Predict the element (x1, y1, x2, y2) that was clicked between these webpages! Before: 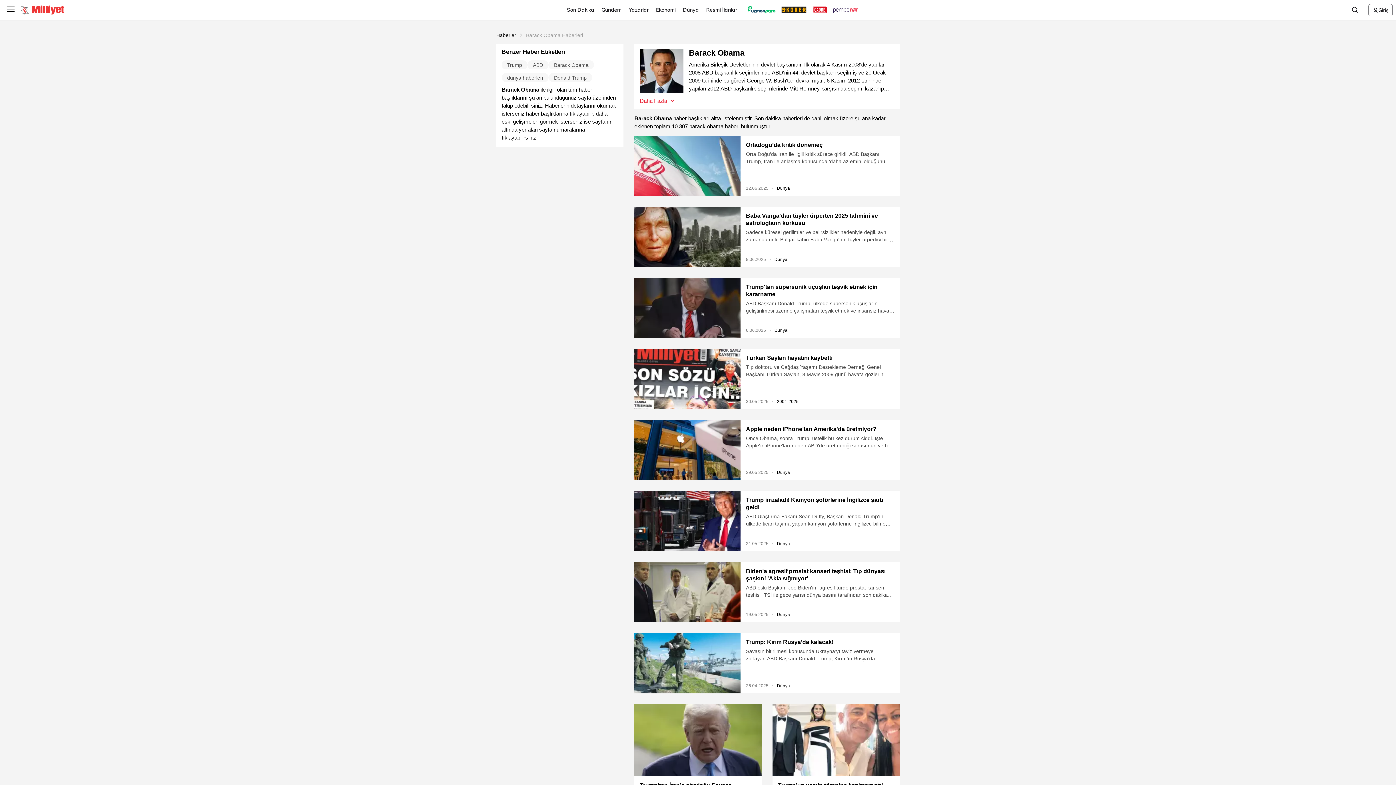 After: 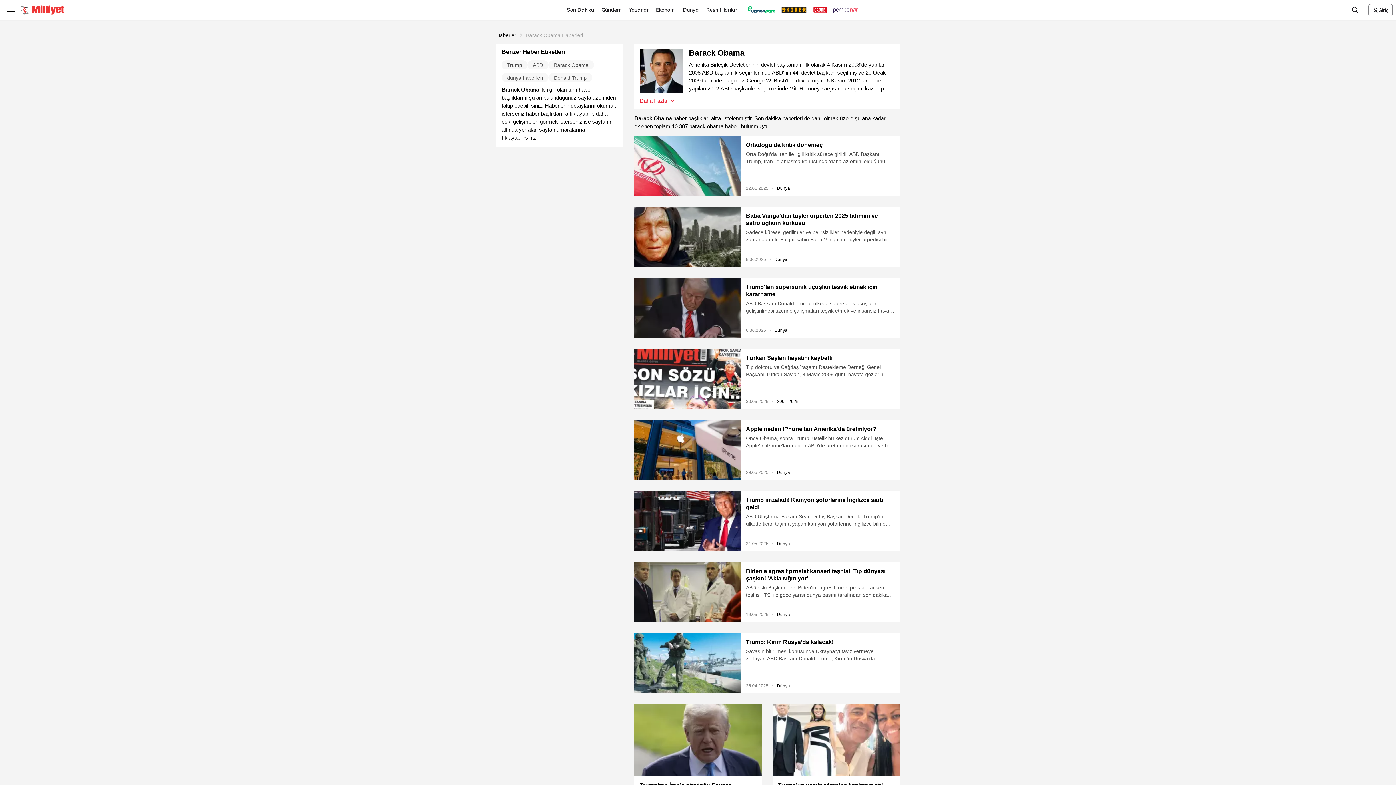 Action: bbox: (601, 1, 621, 17) label: Gündem